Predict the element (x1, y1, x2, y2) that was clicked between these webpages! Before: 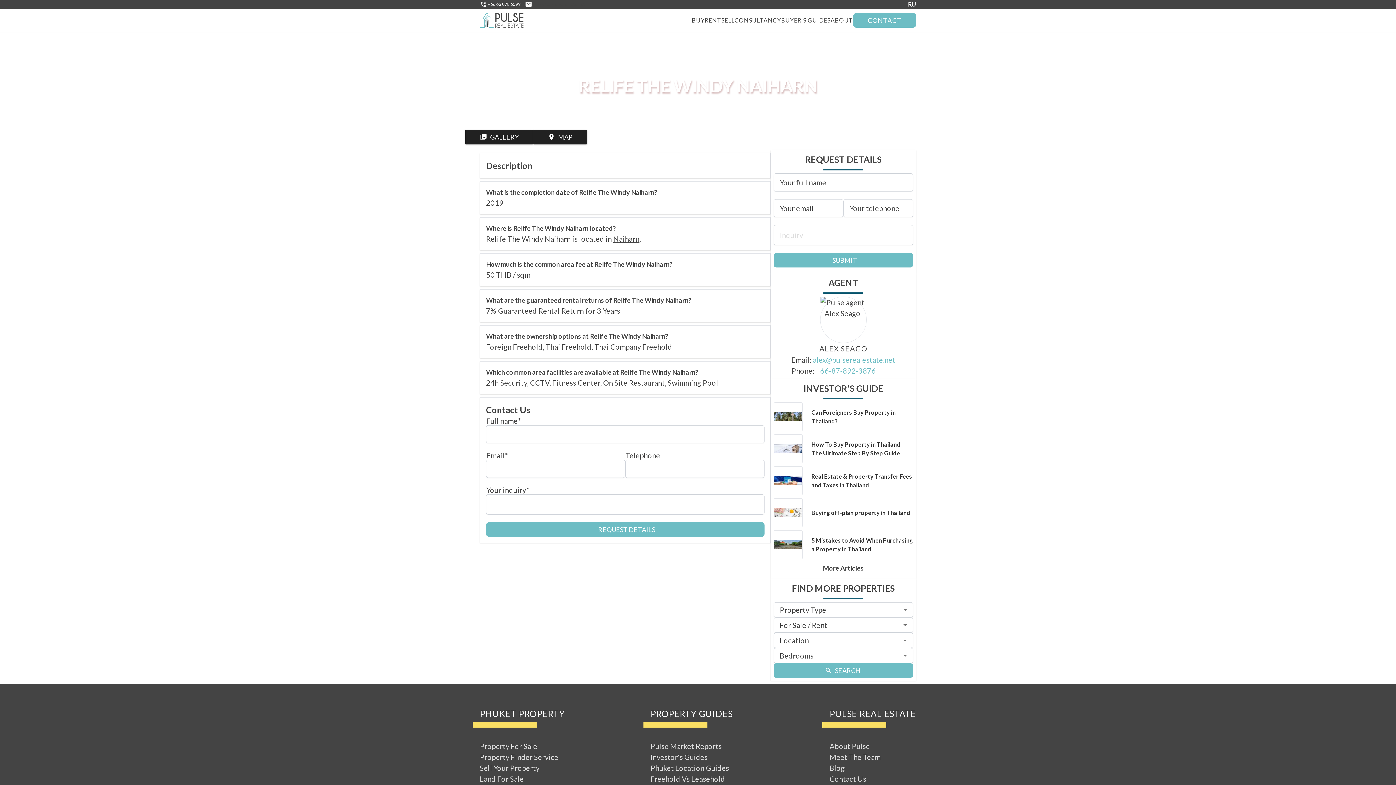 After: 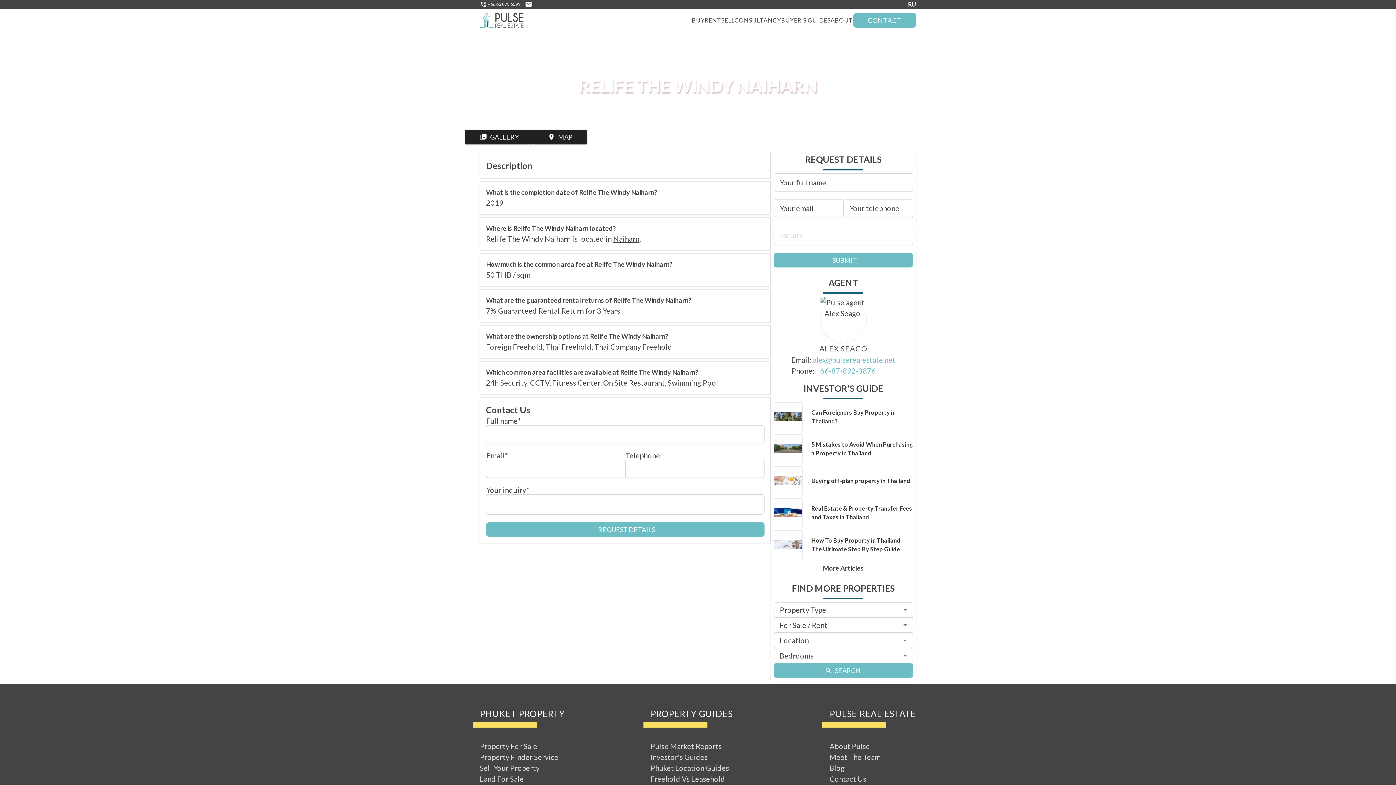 Action: bbox: (486, 522, 764, 536) label: REQUEST DETAILS